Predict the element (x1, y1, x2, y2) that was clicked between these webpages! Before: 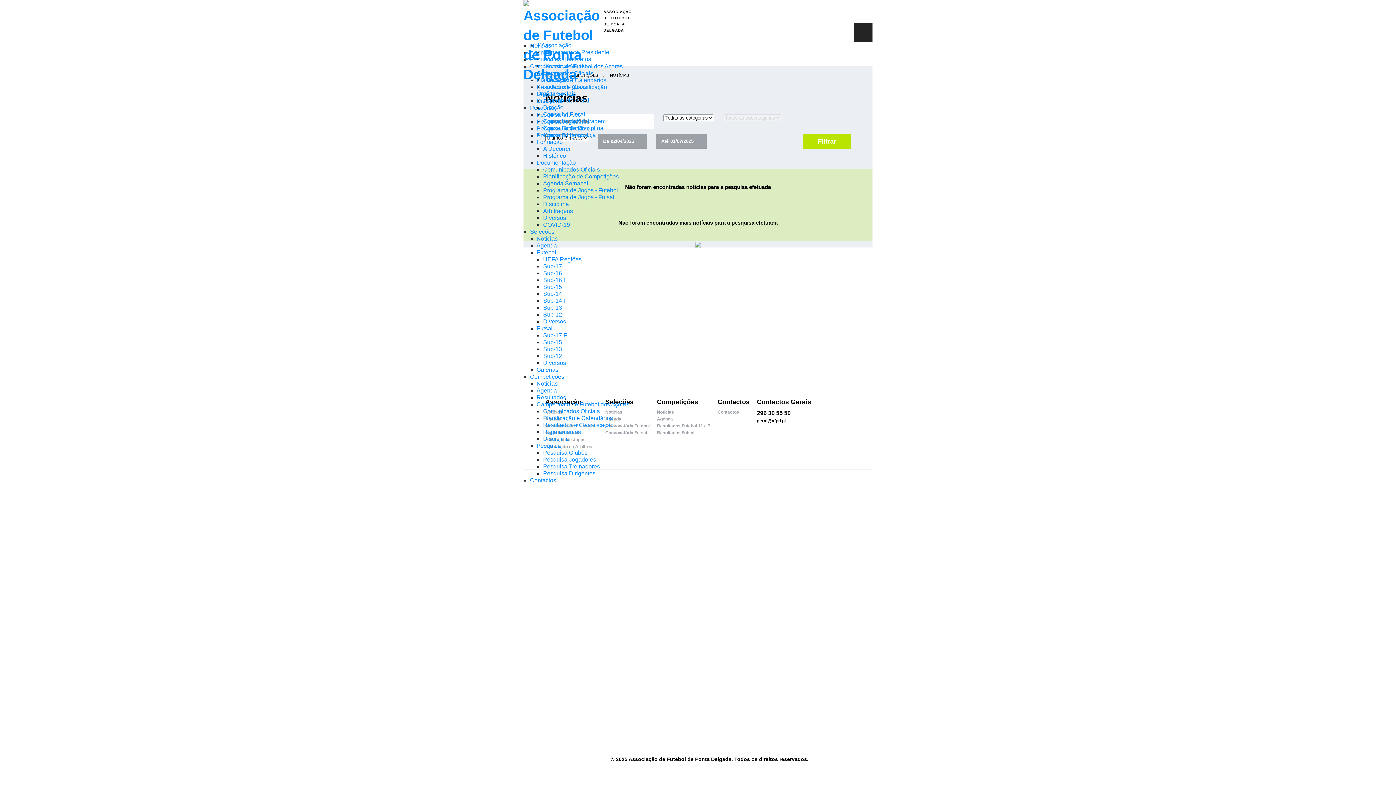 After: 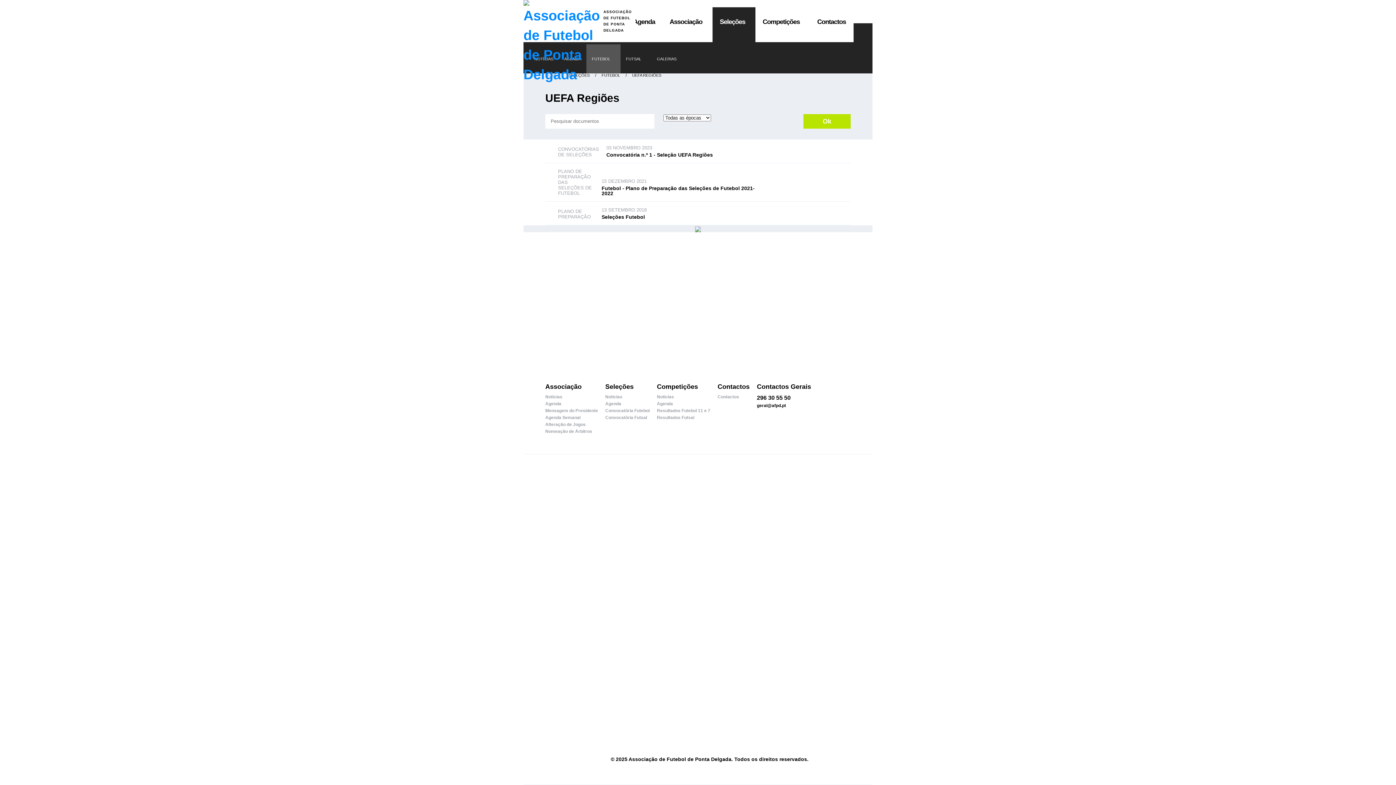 Action: bbox: (543, 256, 581, 262) label: UEFA Regiões